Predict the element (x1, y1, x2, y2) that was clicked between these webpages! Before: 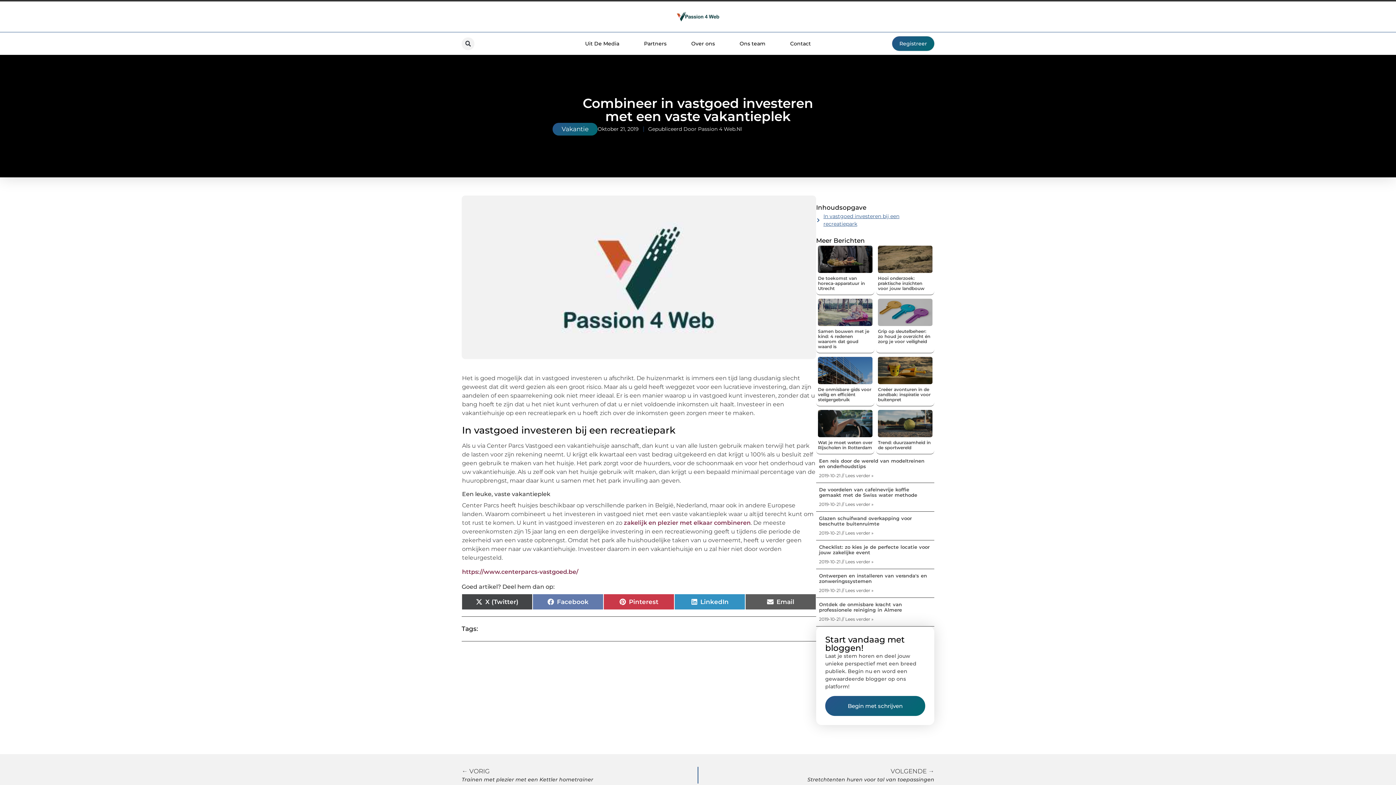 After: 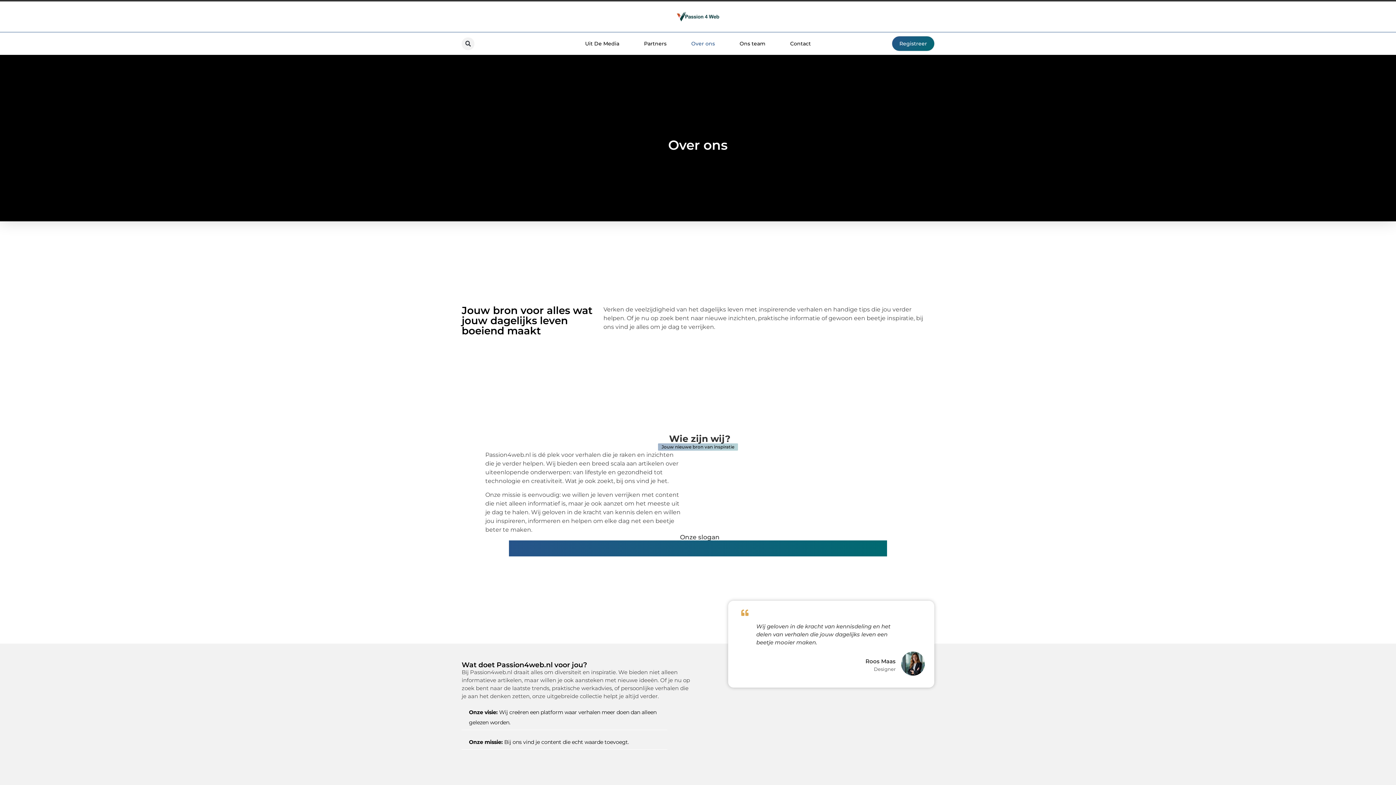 Action: bbox: (685, 37, 720, 50) label: Over ons